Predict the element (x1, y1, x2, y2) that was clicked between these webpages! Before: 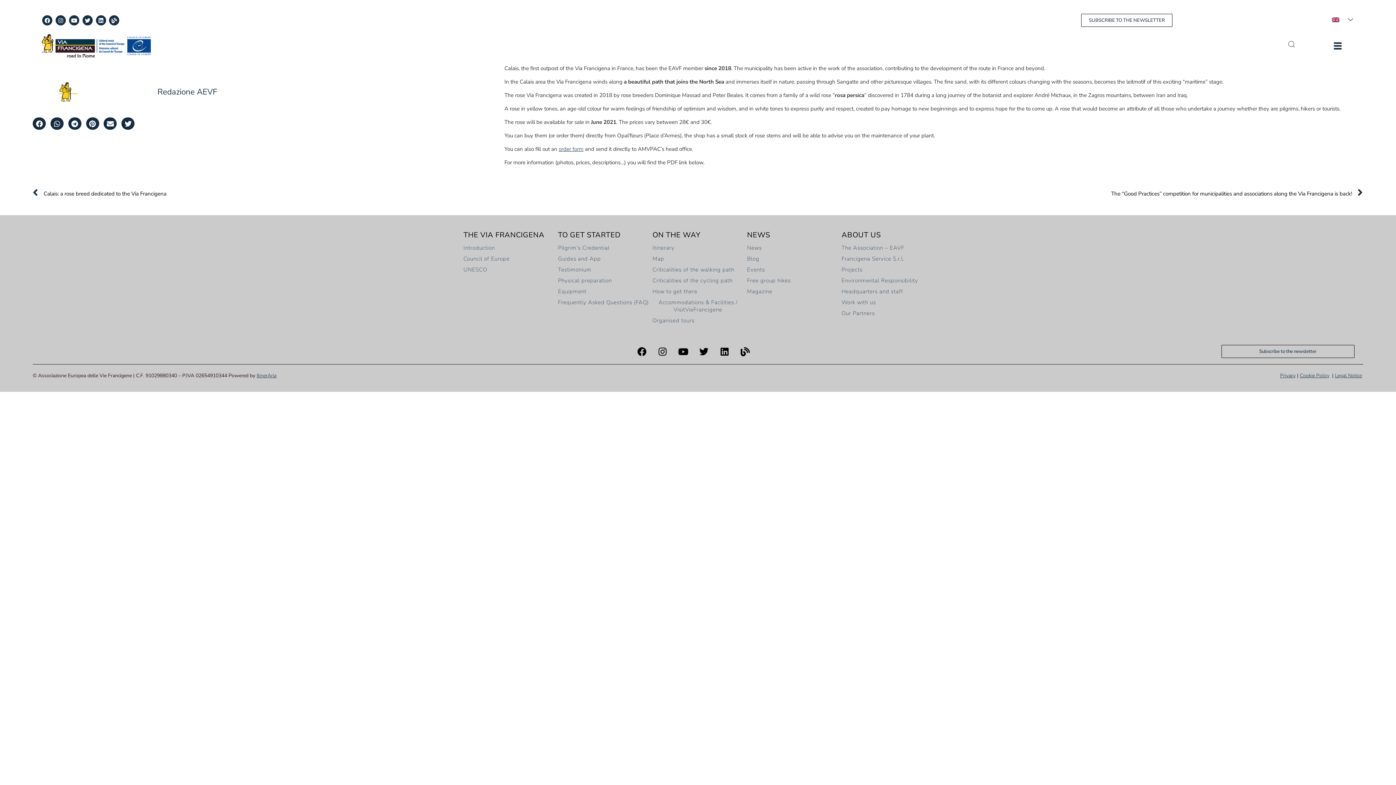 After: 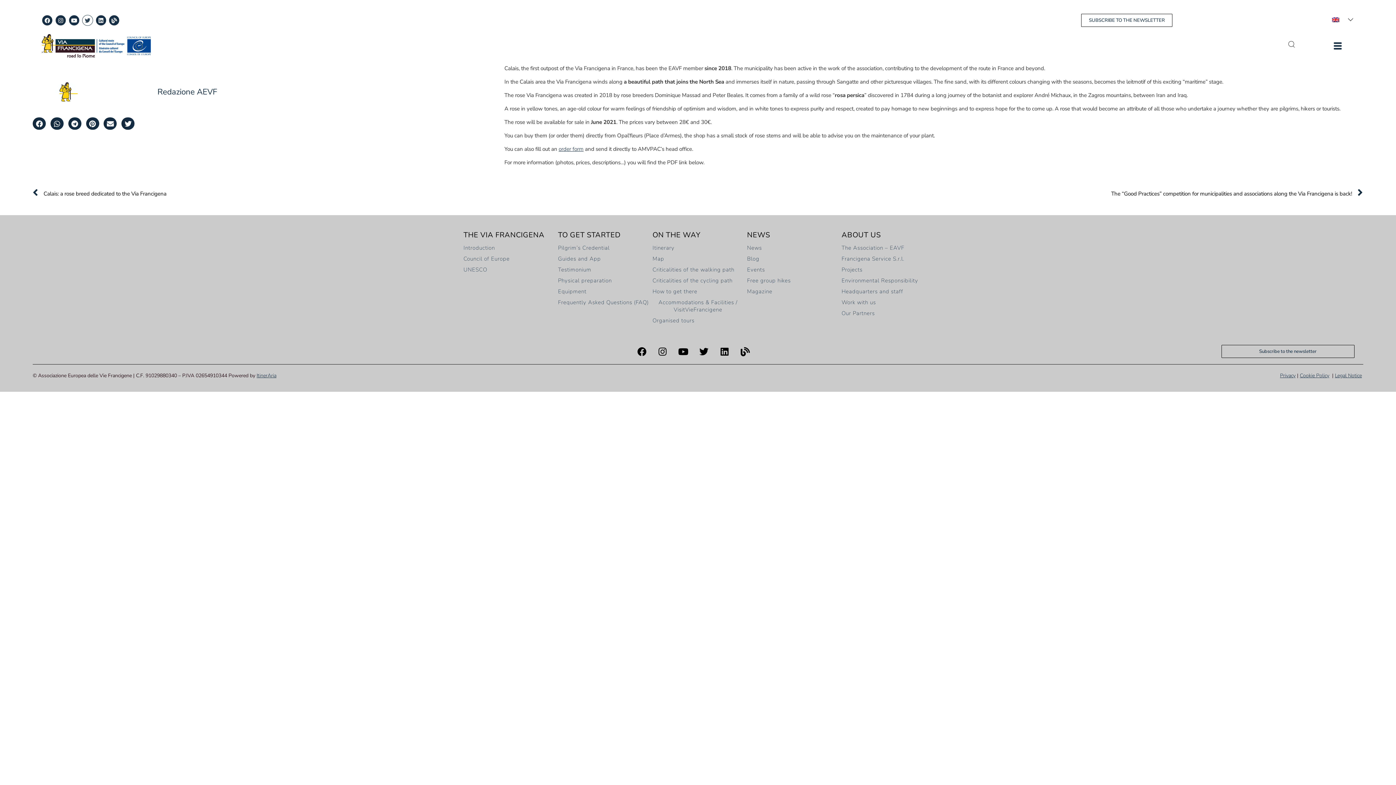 Action: label: Twitter bbox: (82, 15, 93, 25)